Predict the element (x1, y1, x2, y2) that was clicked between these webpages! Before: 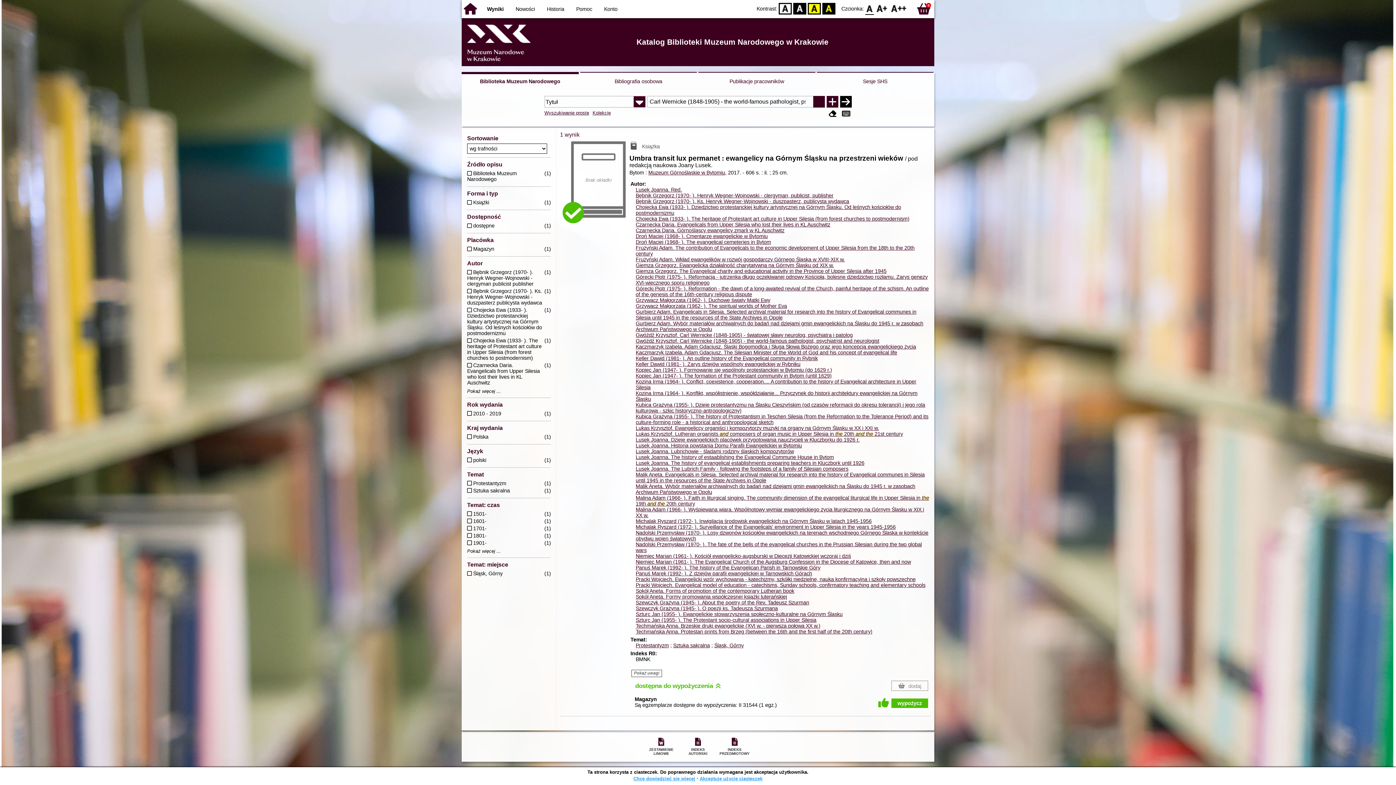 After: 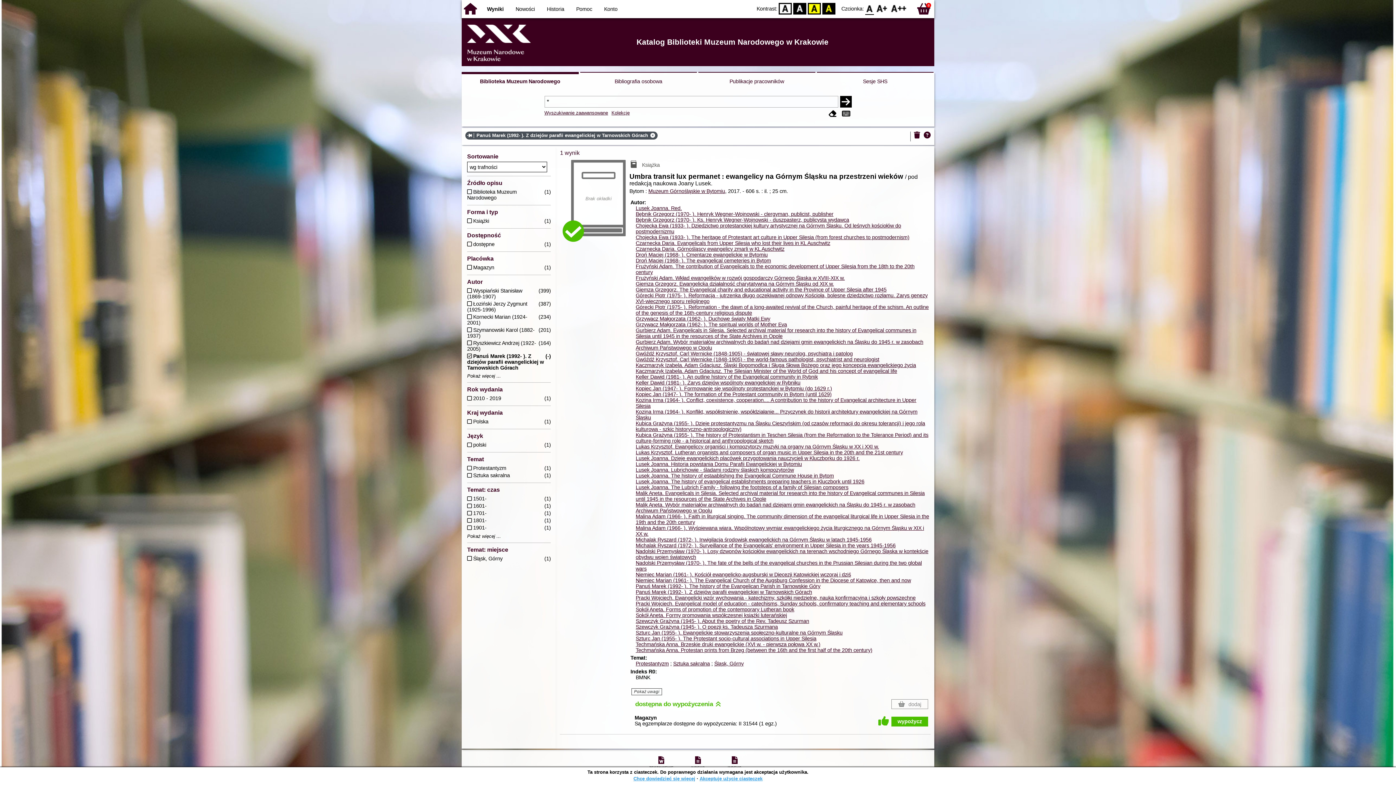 Action: bbox: (635, 570, 812, 576) label: Panuś Marek (1992- ). Z dziejów parafii ewangelickiej w Tarnowskich Górach